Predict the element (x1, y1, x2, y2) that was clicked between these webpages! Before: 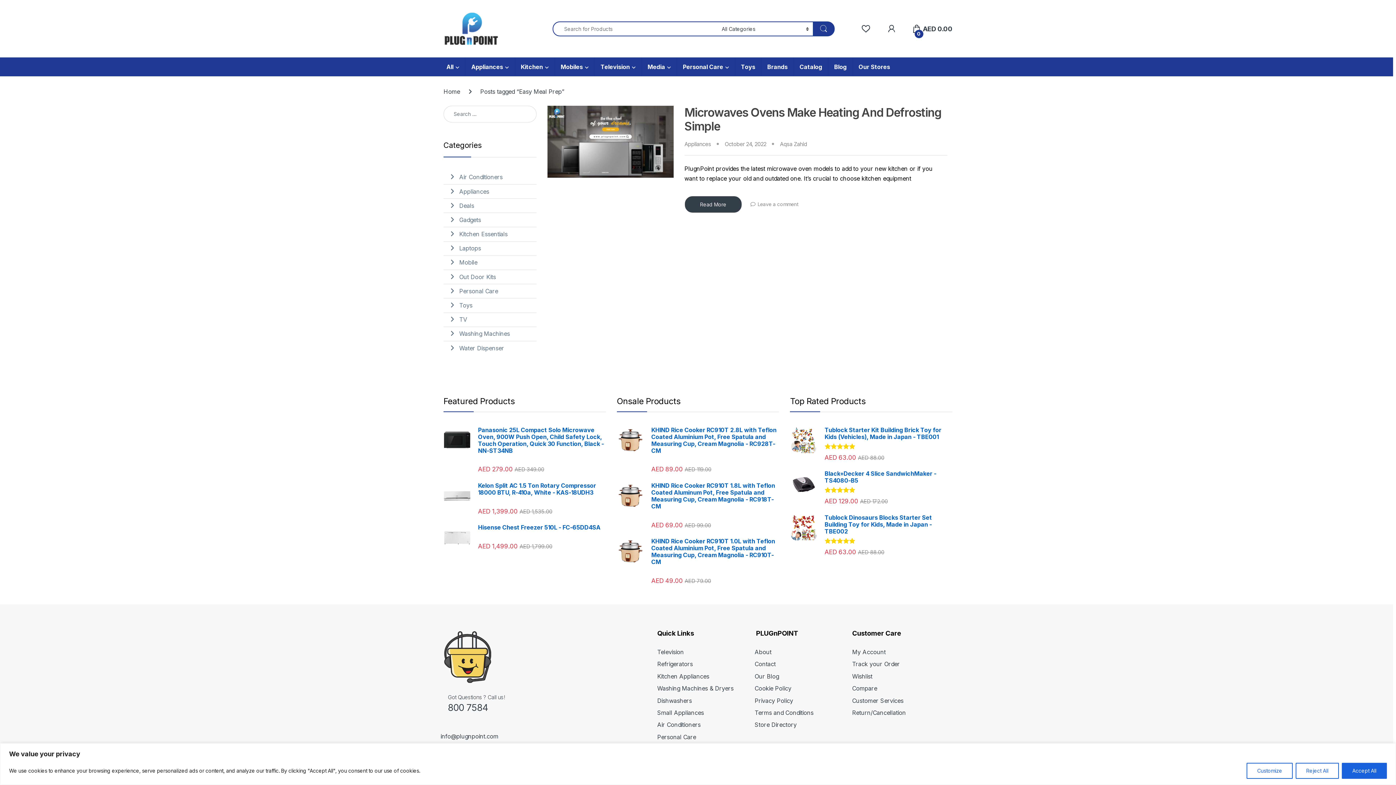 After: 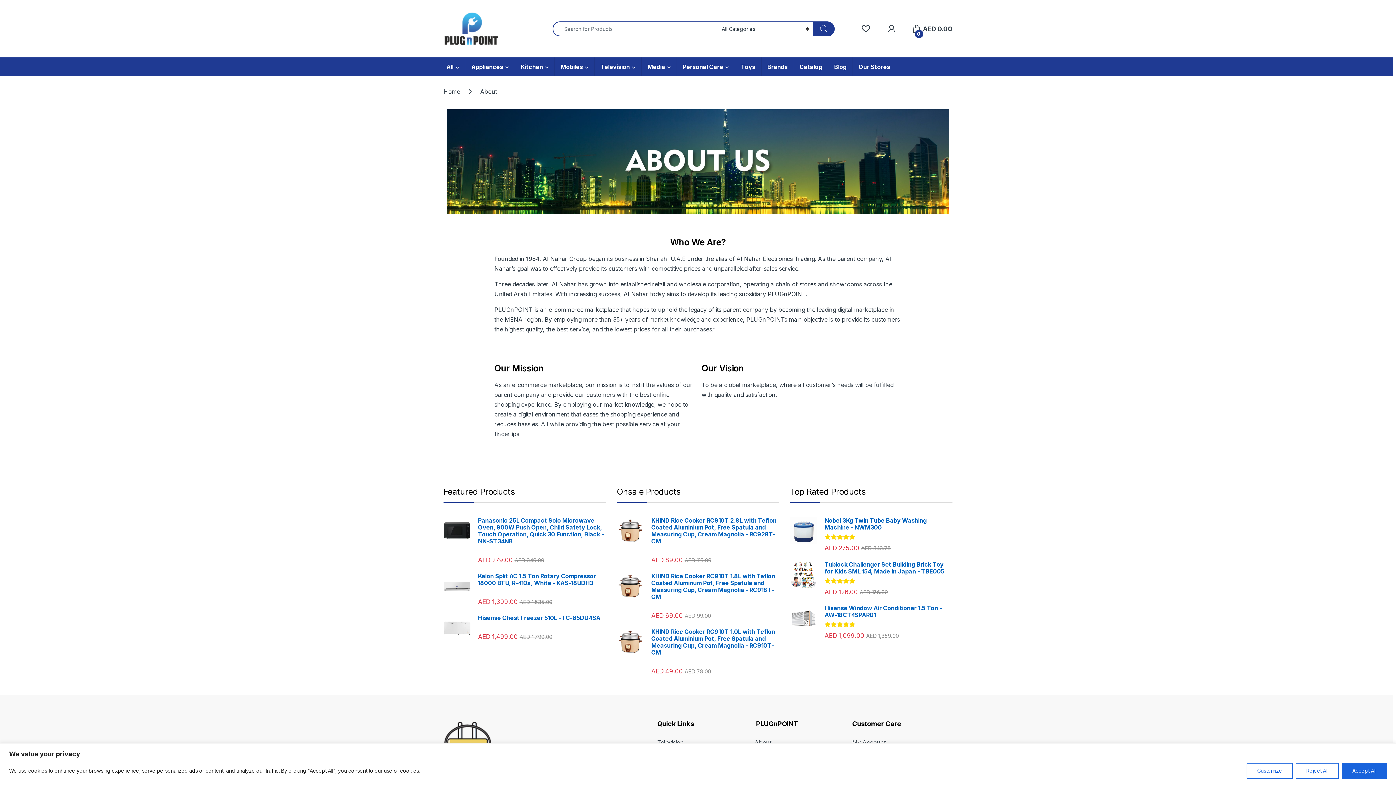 Action: bbox: (754, 648, 771, 656) label: About